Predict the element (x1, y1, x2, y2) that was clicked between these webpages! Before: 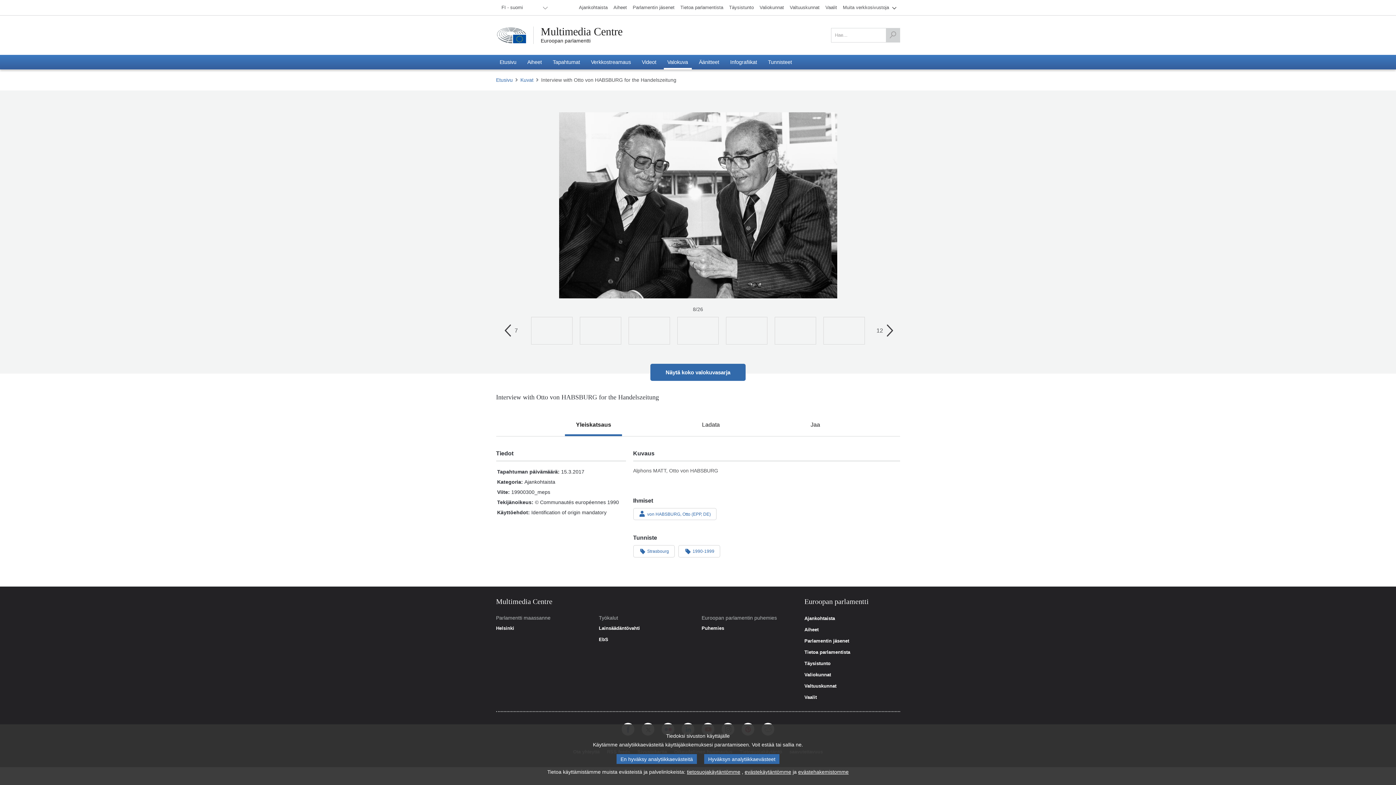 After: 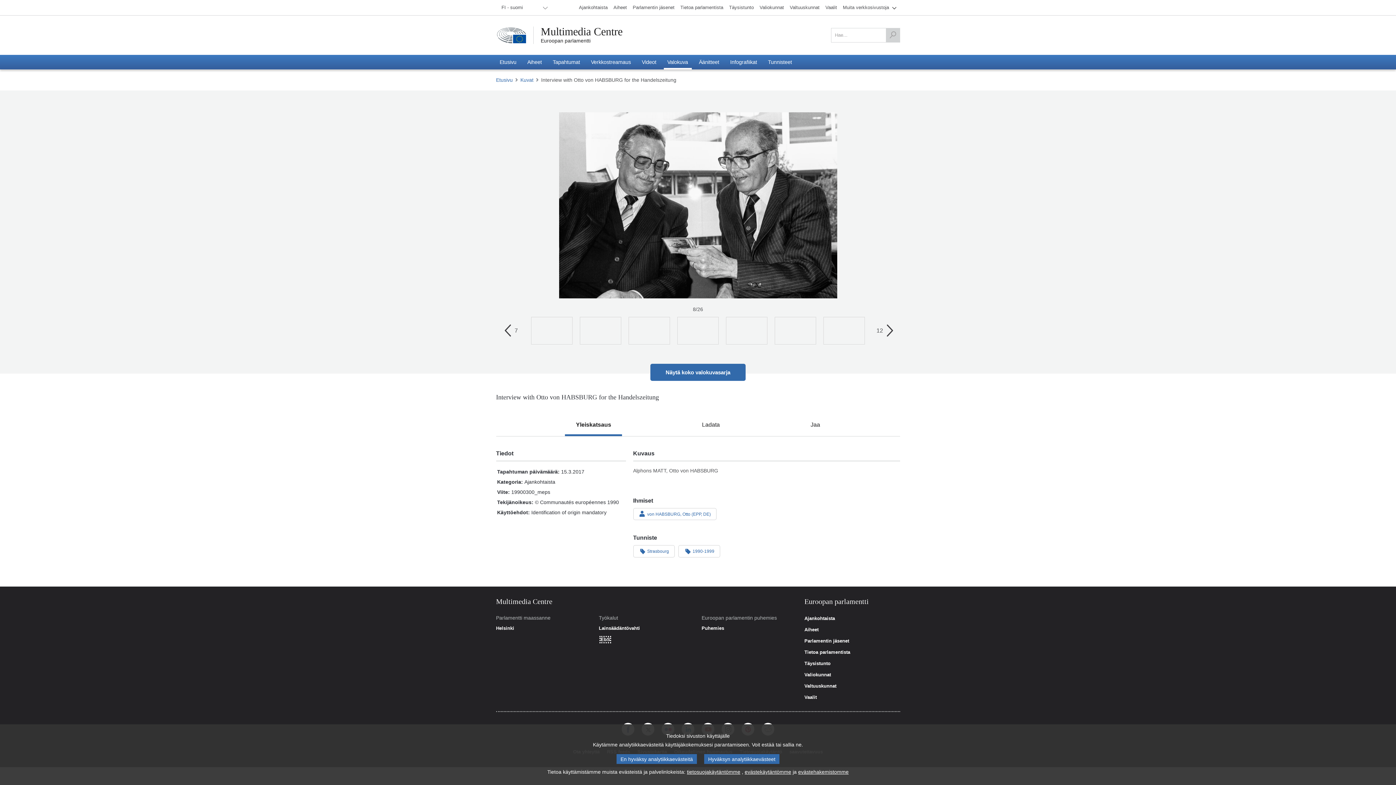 Action: bbox: (598, 637, 608, 642) label: EbS